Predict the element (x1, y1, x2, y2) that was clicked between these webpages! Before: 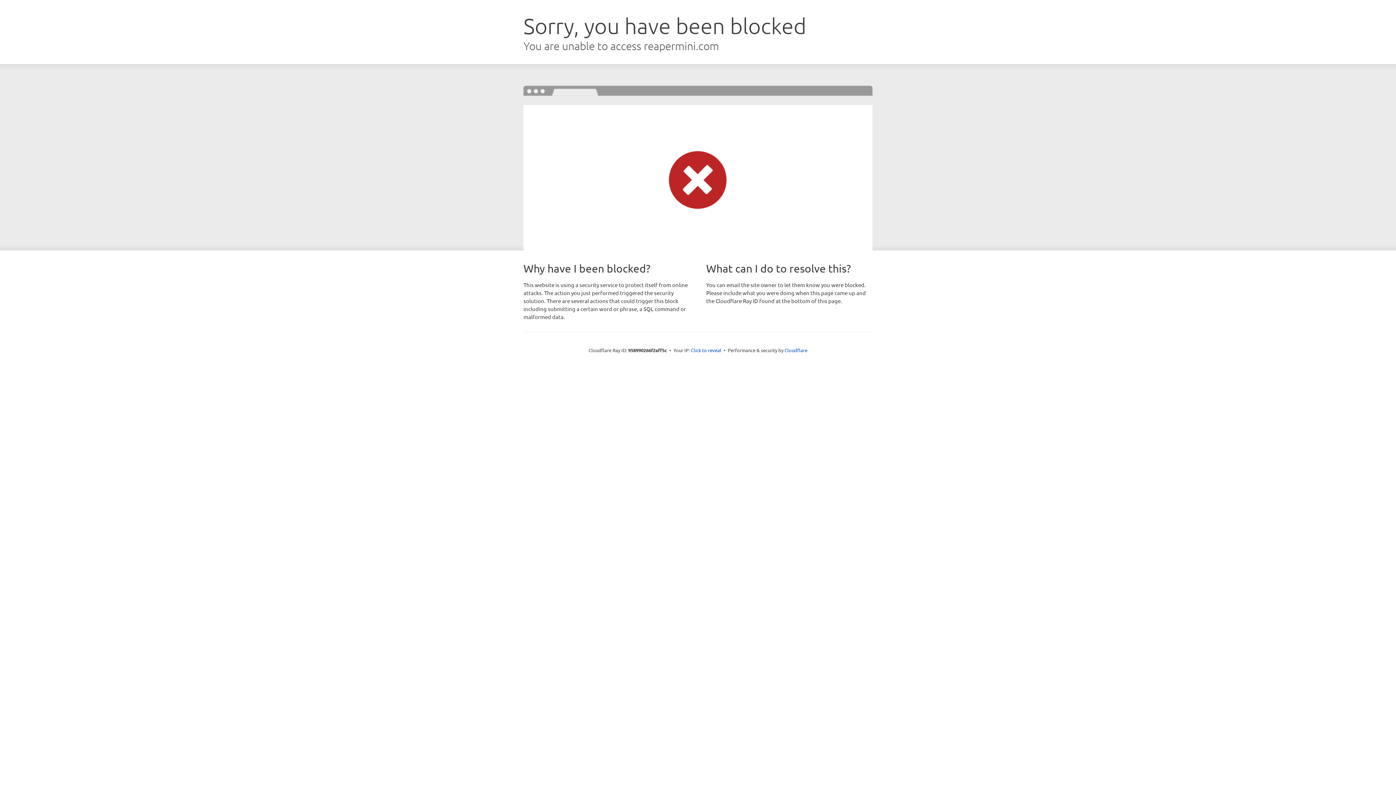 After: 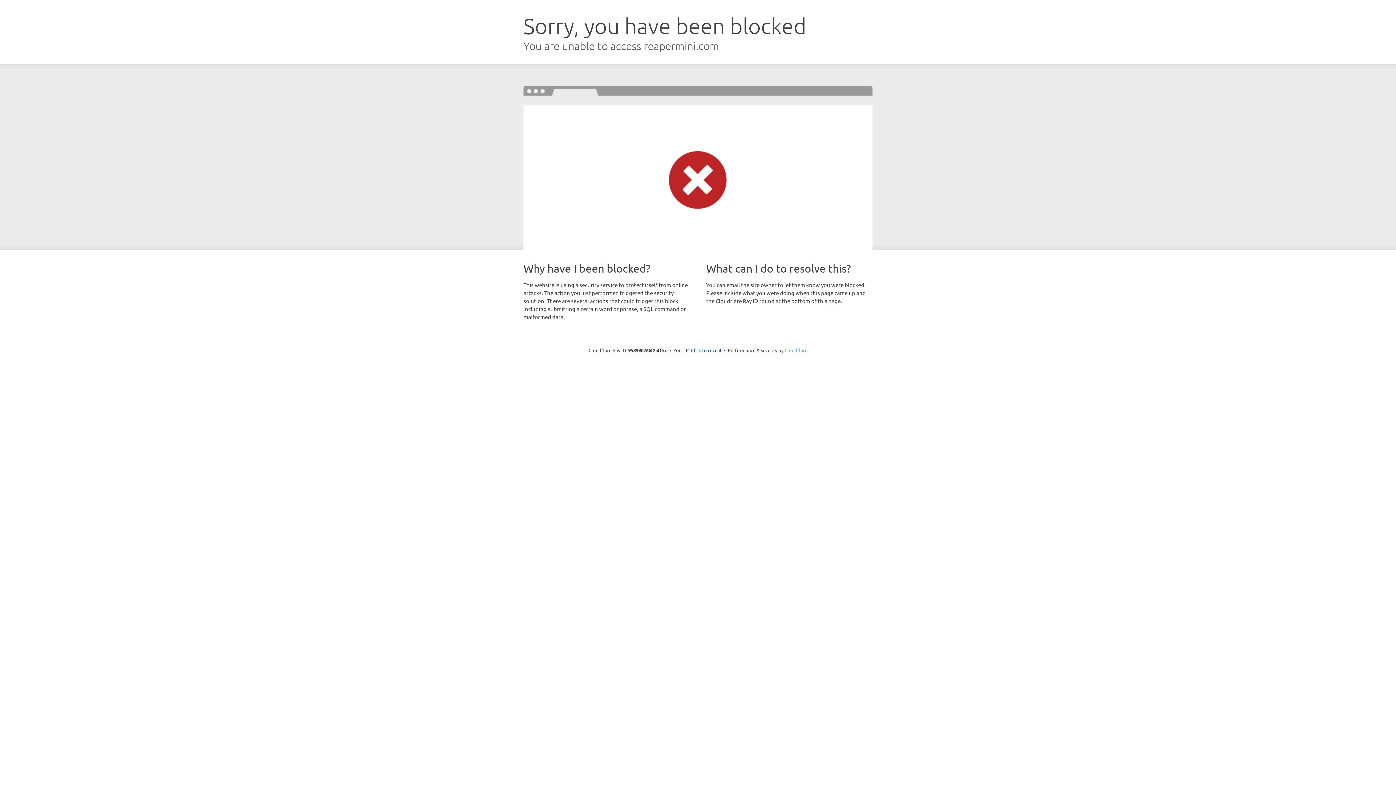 Action: bbox: (784, 347, 807, 353) label: Cloudflare